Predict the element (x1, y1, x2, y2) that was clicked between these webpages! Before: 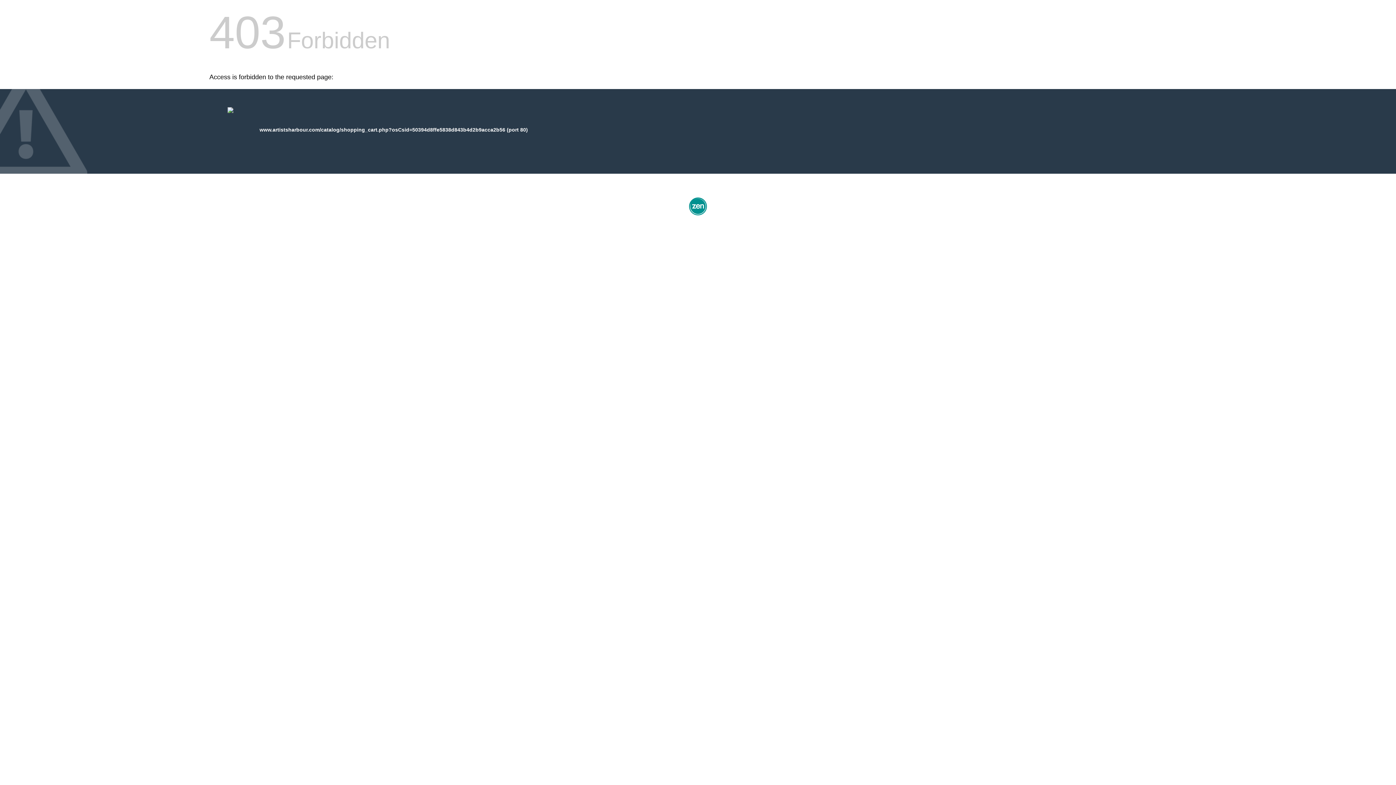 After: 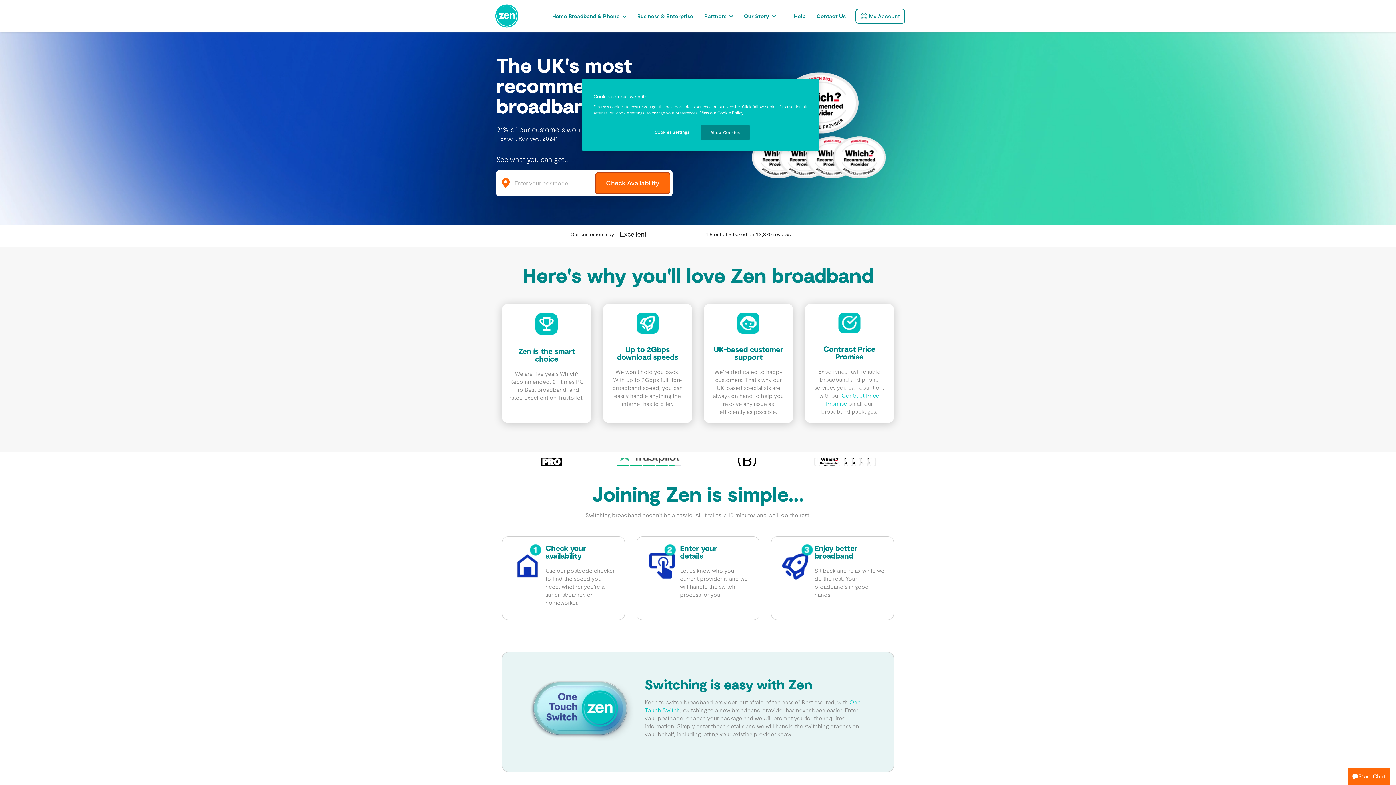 Action: bbox: (687, 212, 709, 218)